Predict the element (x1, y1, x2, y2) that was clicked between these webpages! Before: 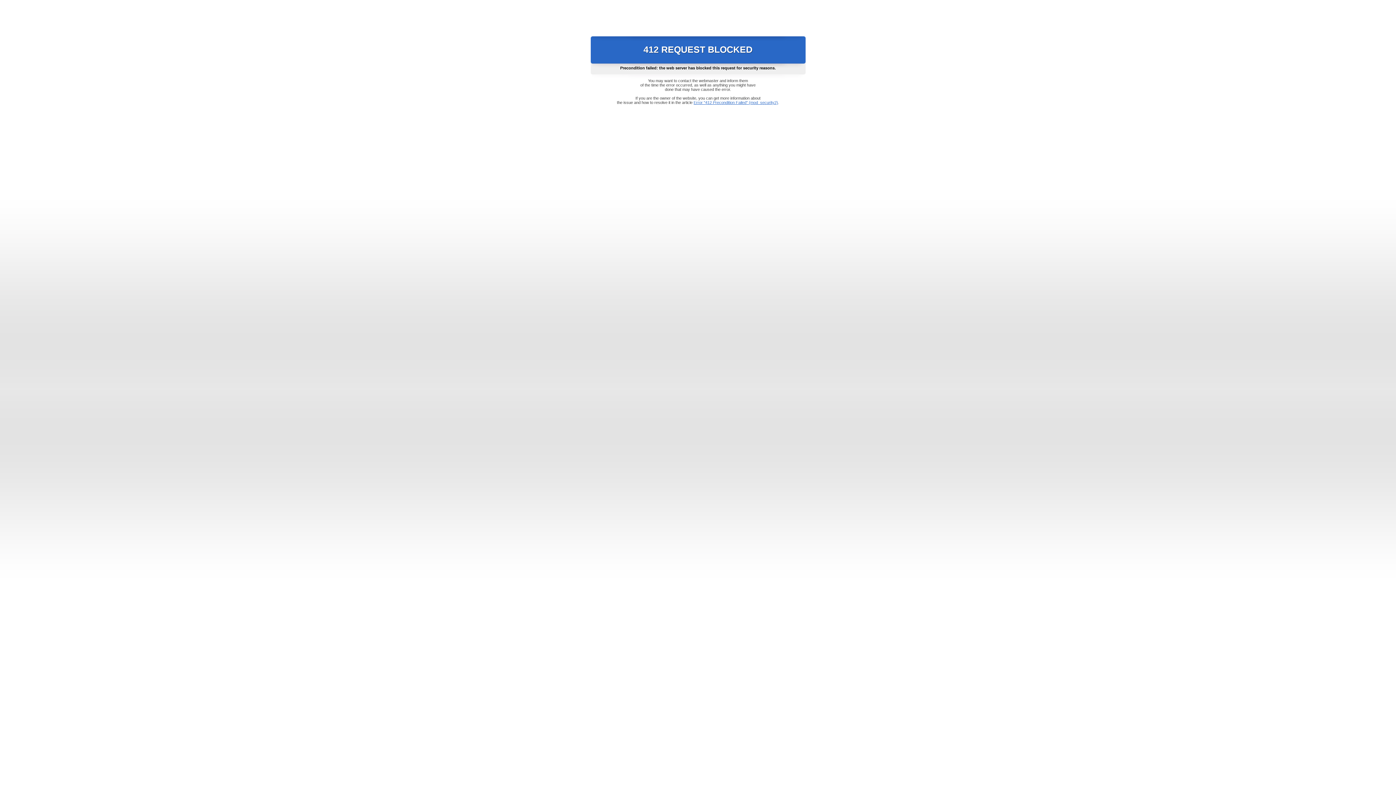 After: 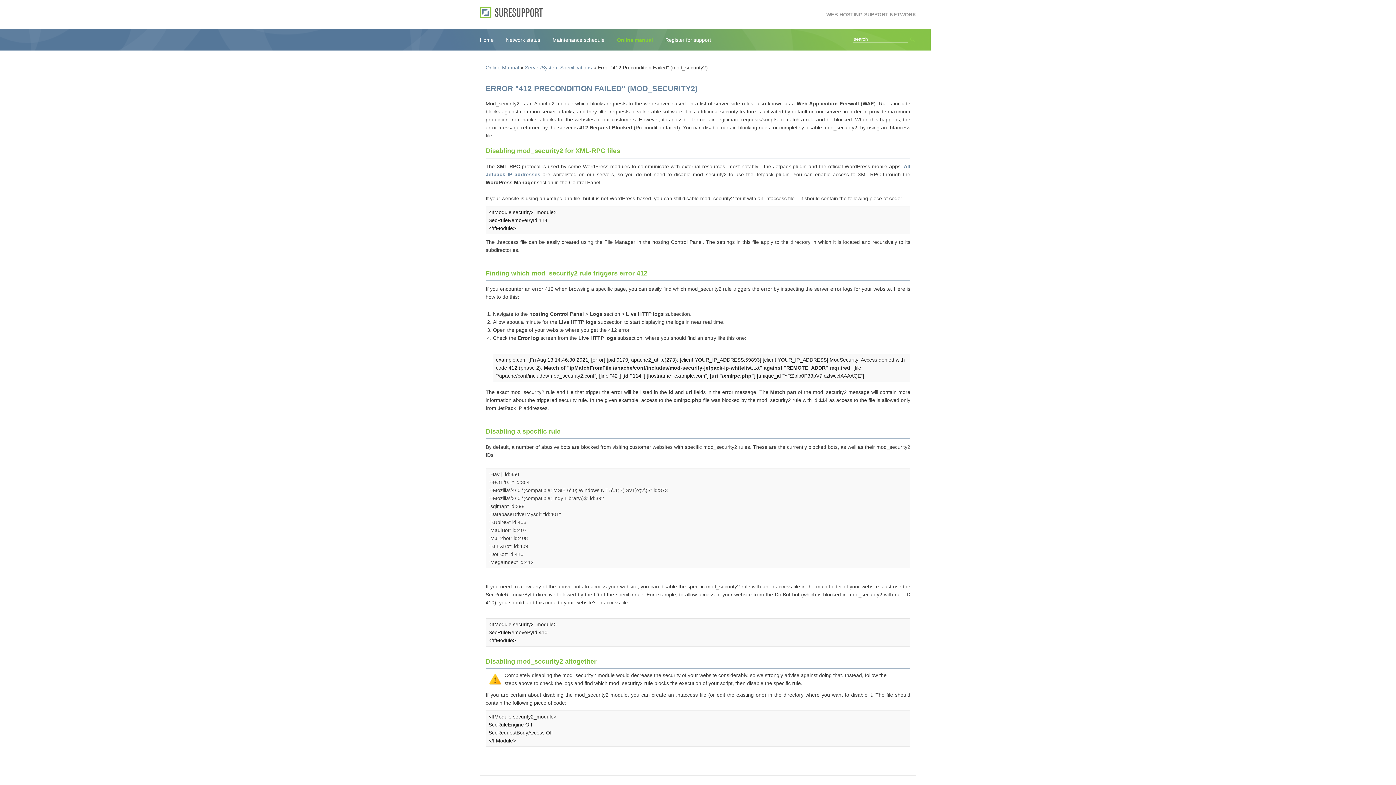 Action: label: Error "412 Precondition Failed" (mod_security2) bbox: (693, 100, 778, 104)